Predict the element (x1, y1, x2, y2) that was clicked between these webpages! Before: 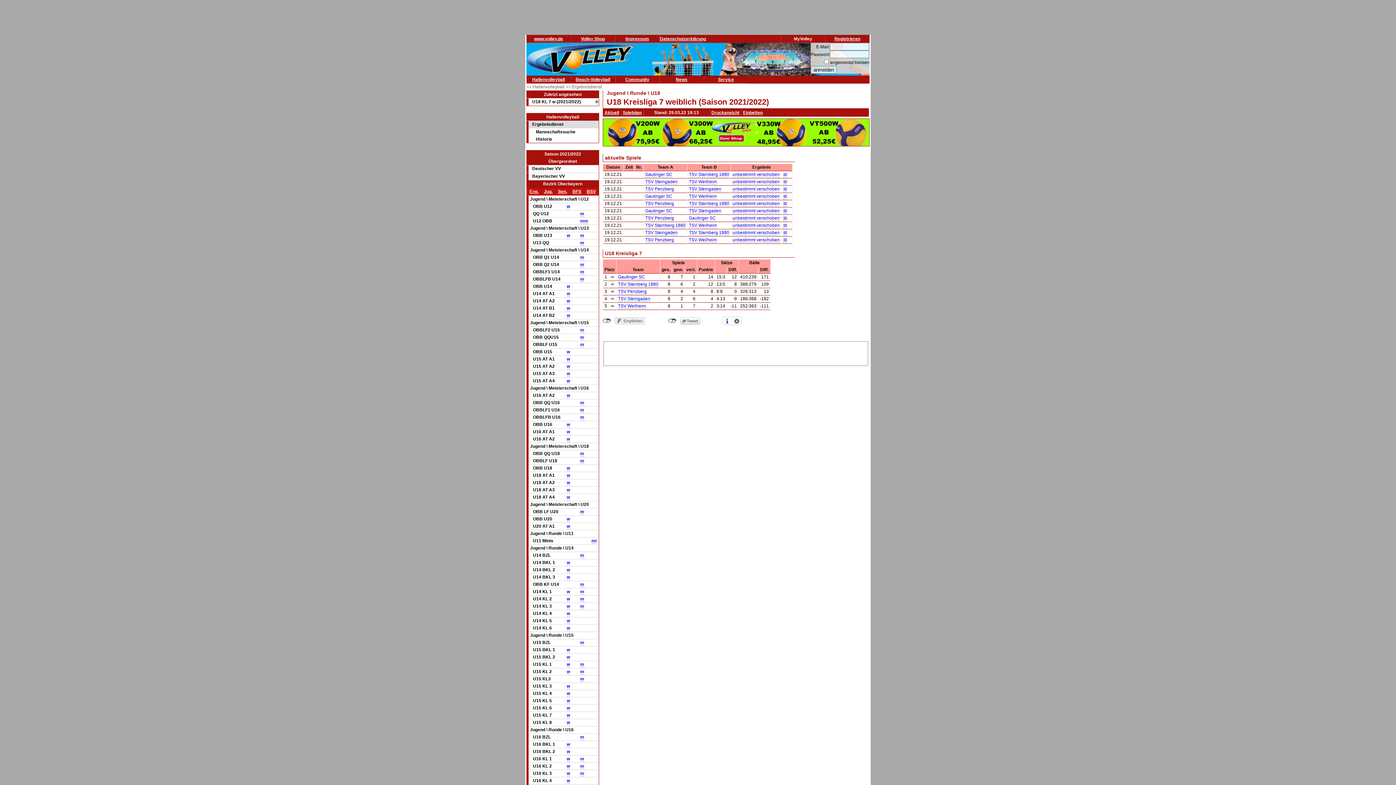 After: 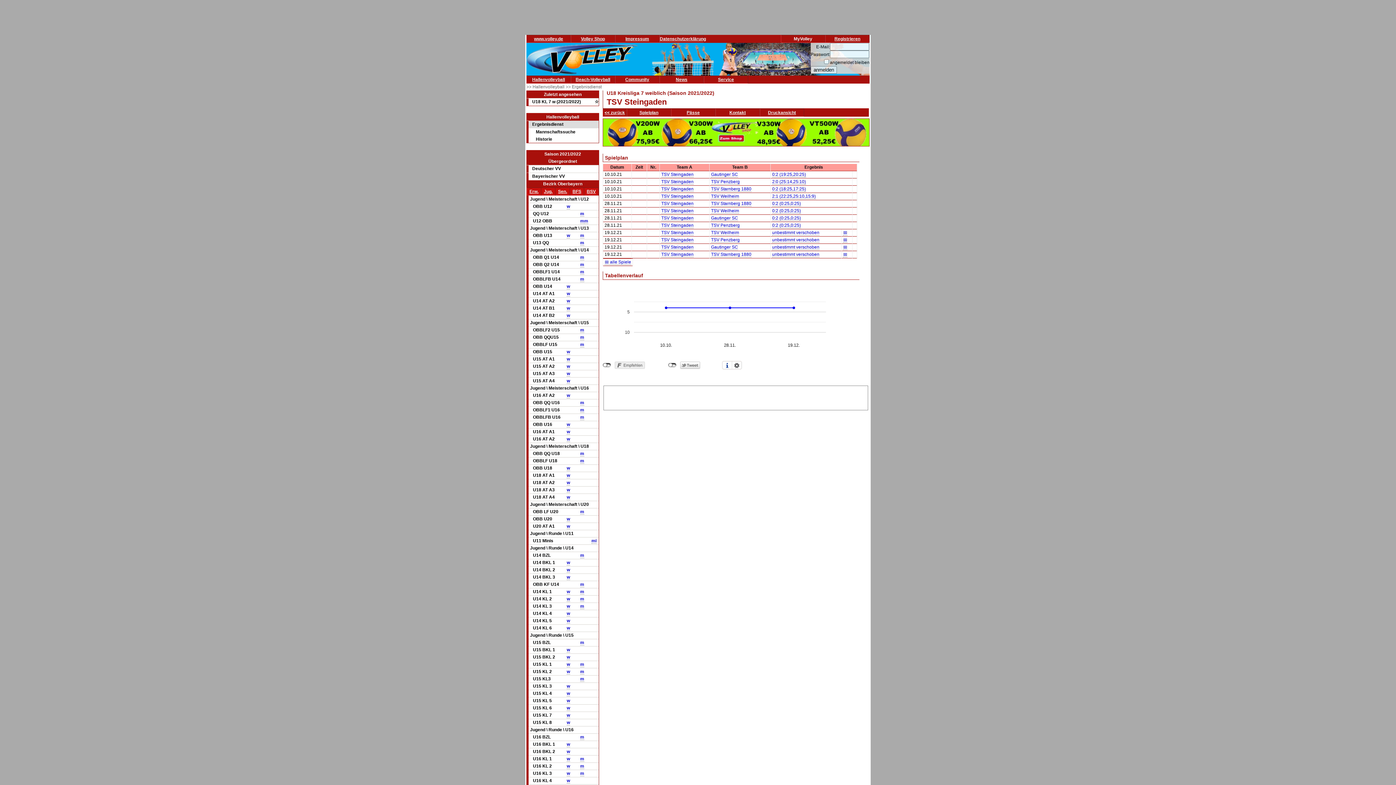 Action: bbox: (645, 179, 677, 184) label: TSV Steingaden